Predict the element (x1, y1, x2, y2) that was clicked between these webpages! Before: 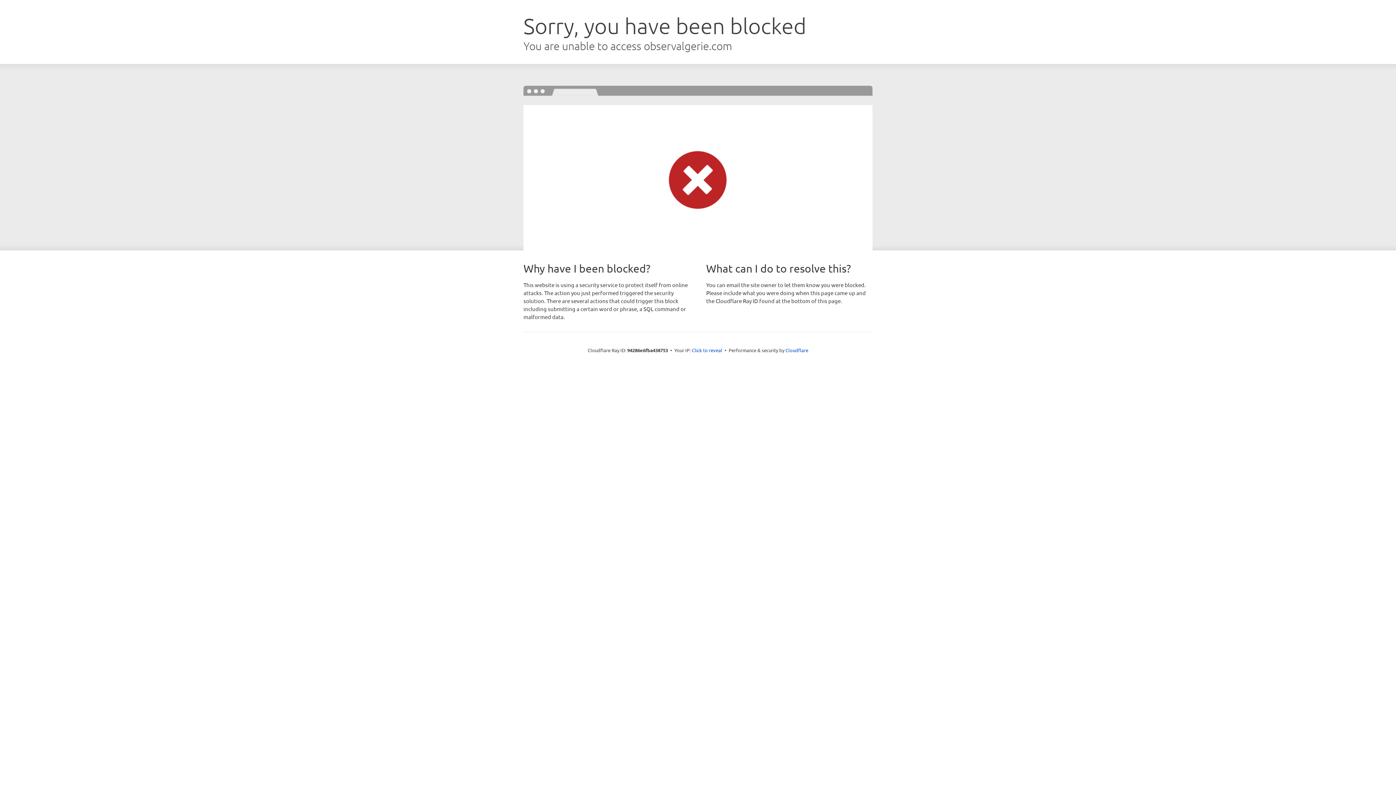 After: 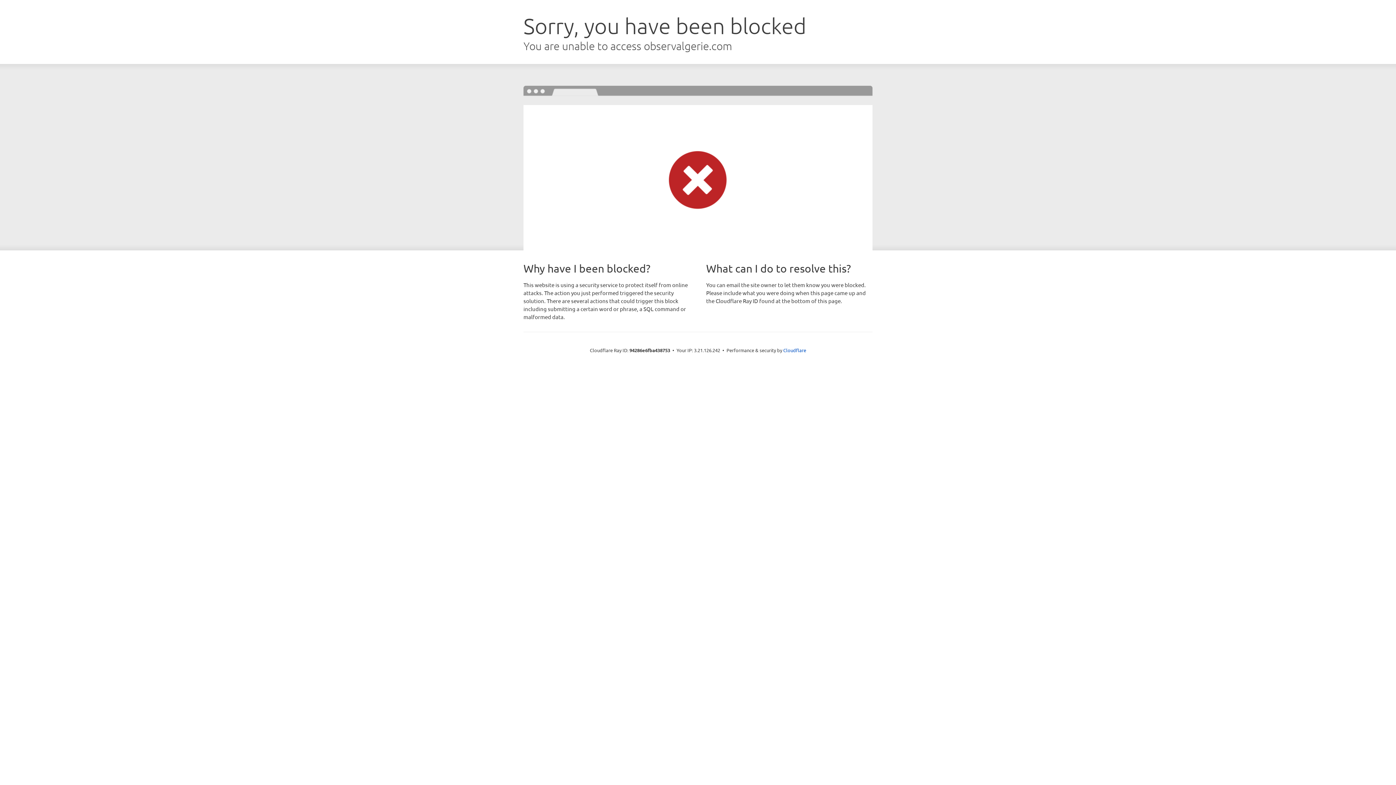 Action: bbox: (692, 346, 722, 353) label: Click to reveal